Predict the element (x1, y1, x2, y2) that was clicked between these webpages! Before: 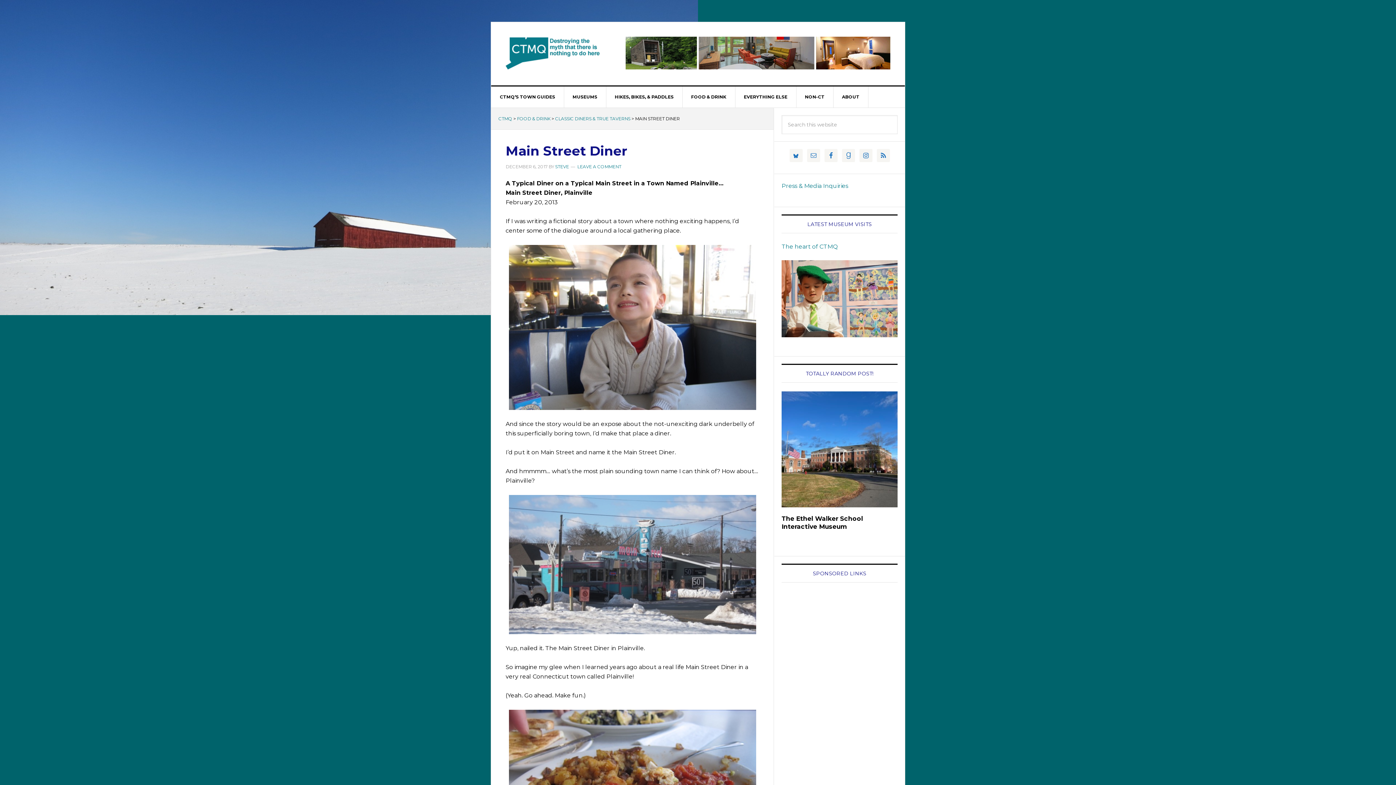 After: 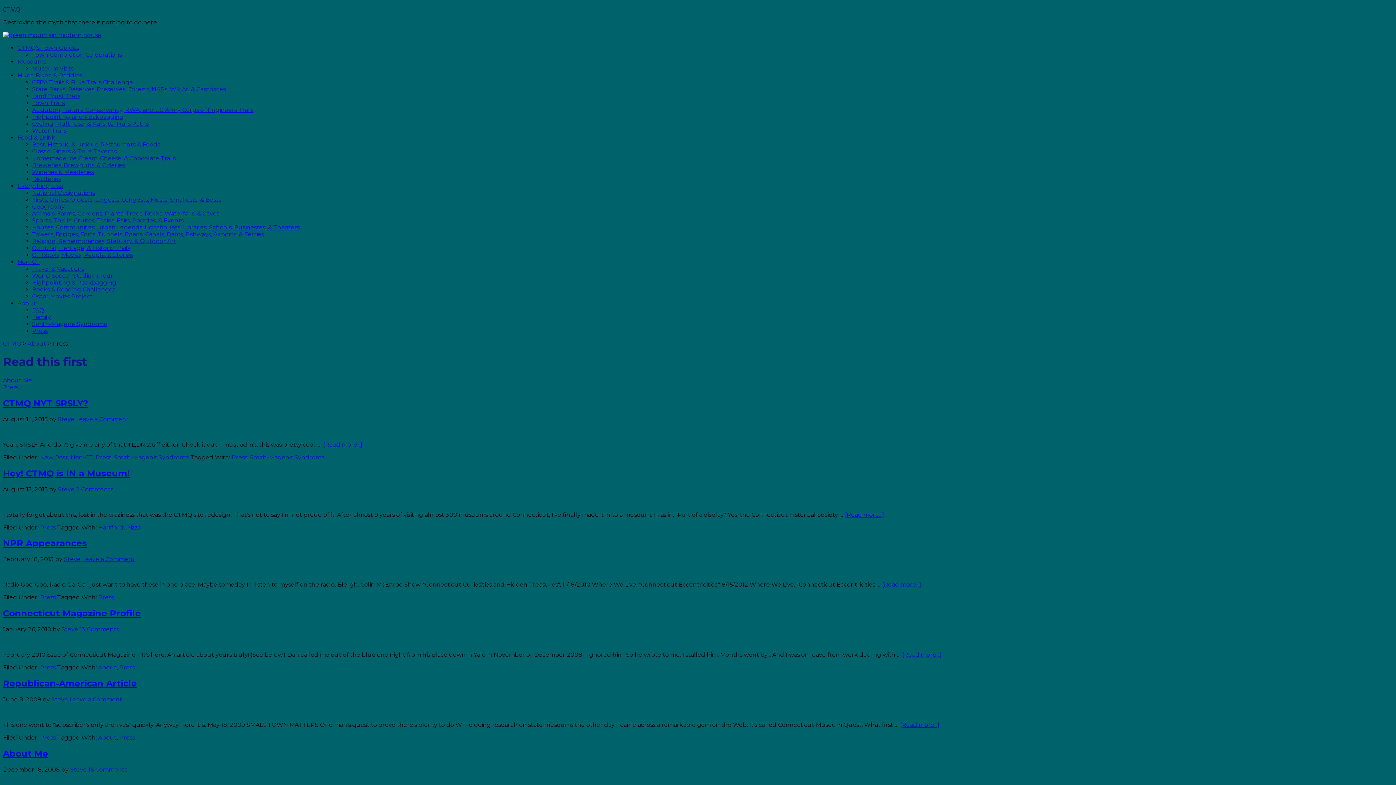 Action: label: Press & Media Inquiries bbox: (781, 182, 848, 189)